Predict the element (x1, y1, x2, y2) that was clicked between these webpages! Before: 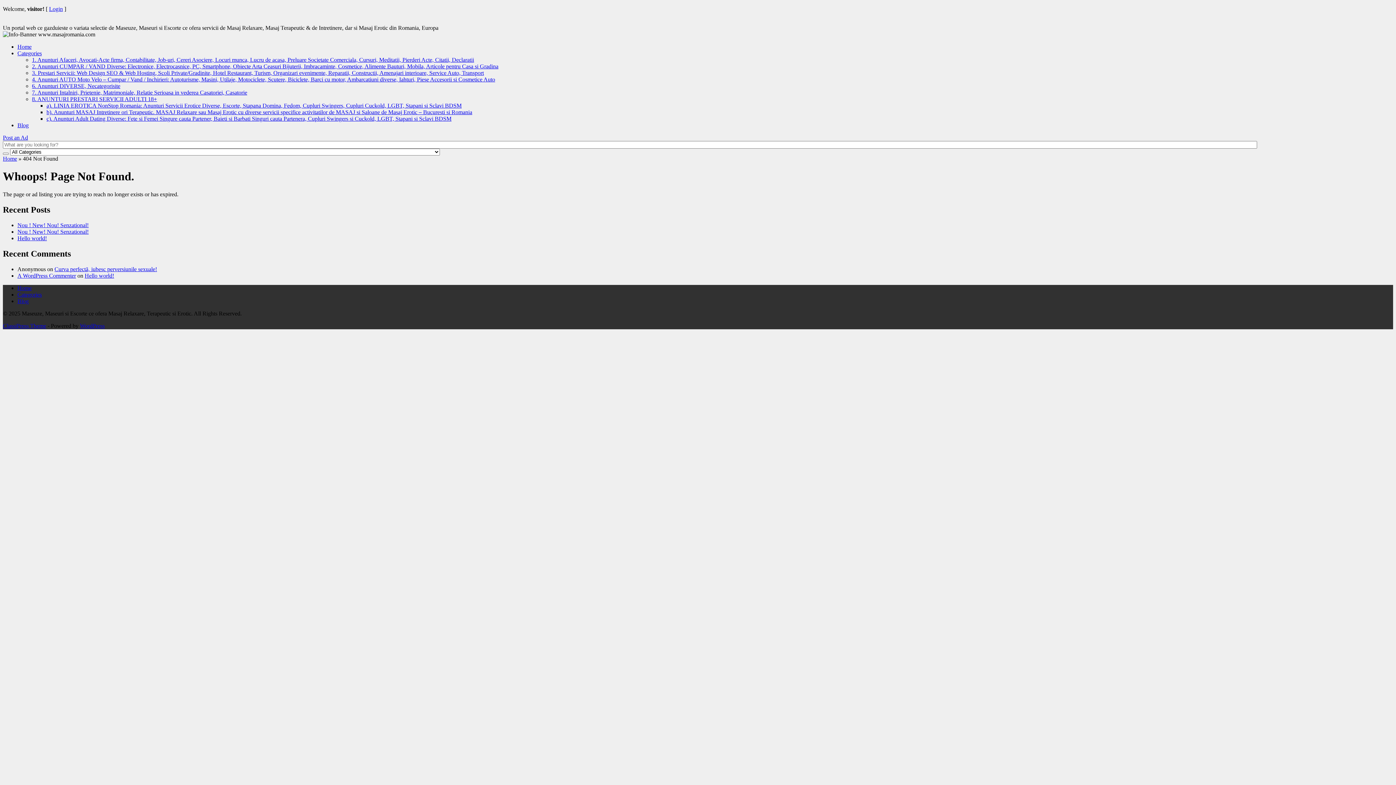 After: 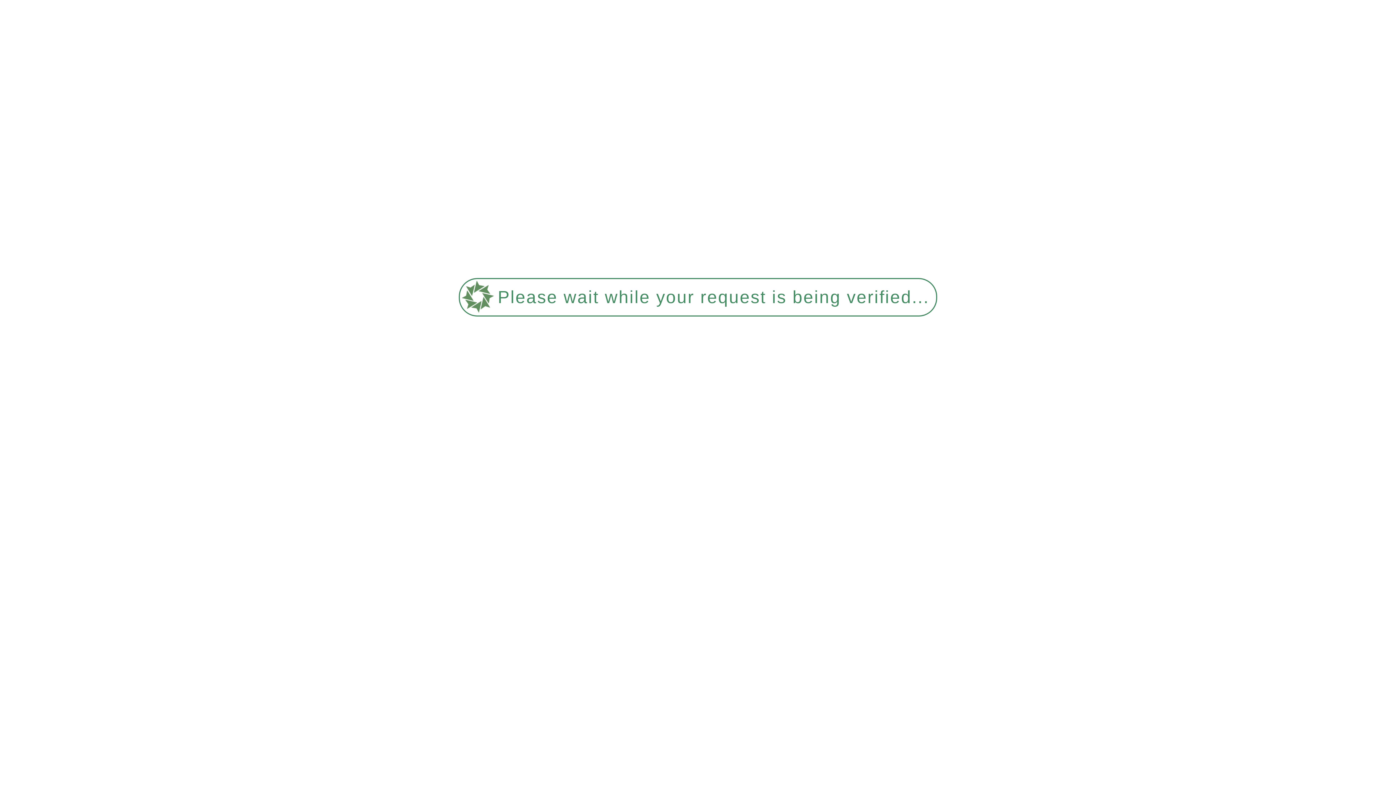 Action: bbox: (17, 43, 31, 49) label: Home